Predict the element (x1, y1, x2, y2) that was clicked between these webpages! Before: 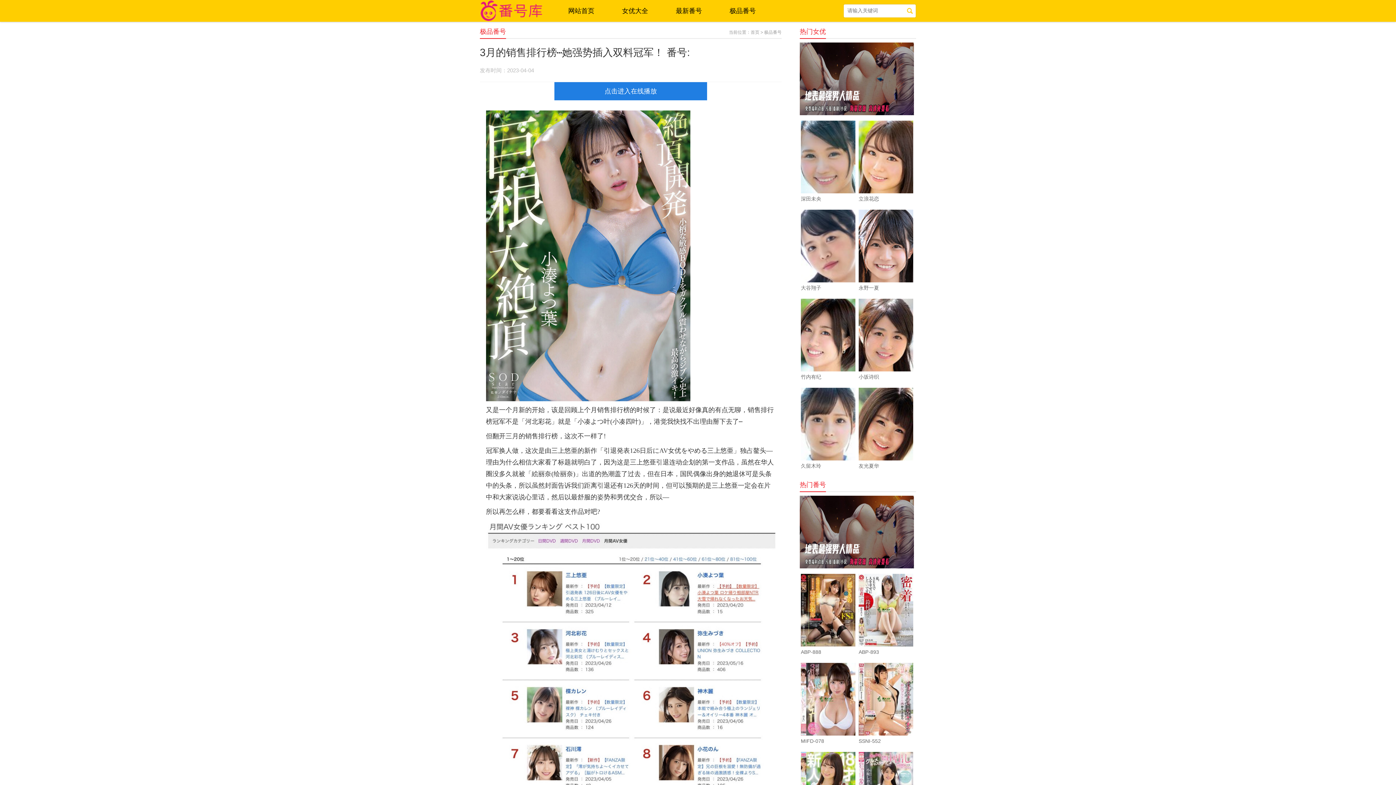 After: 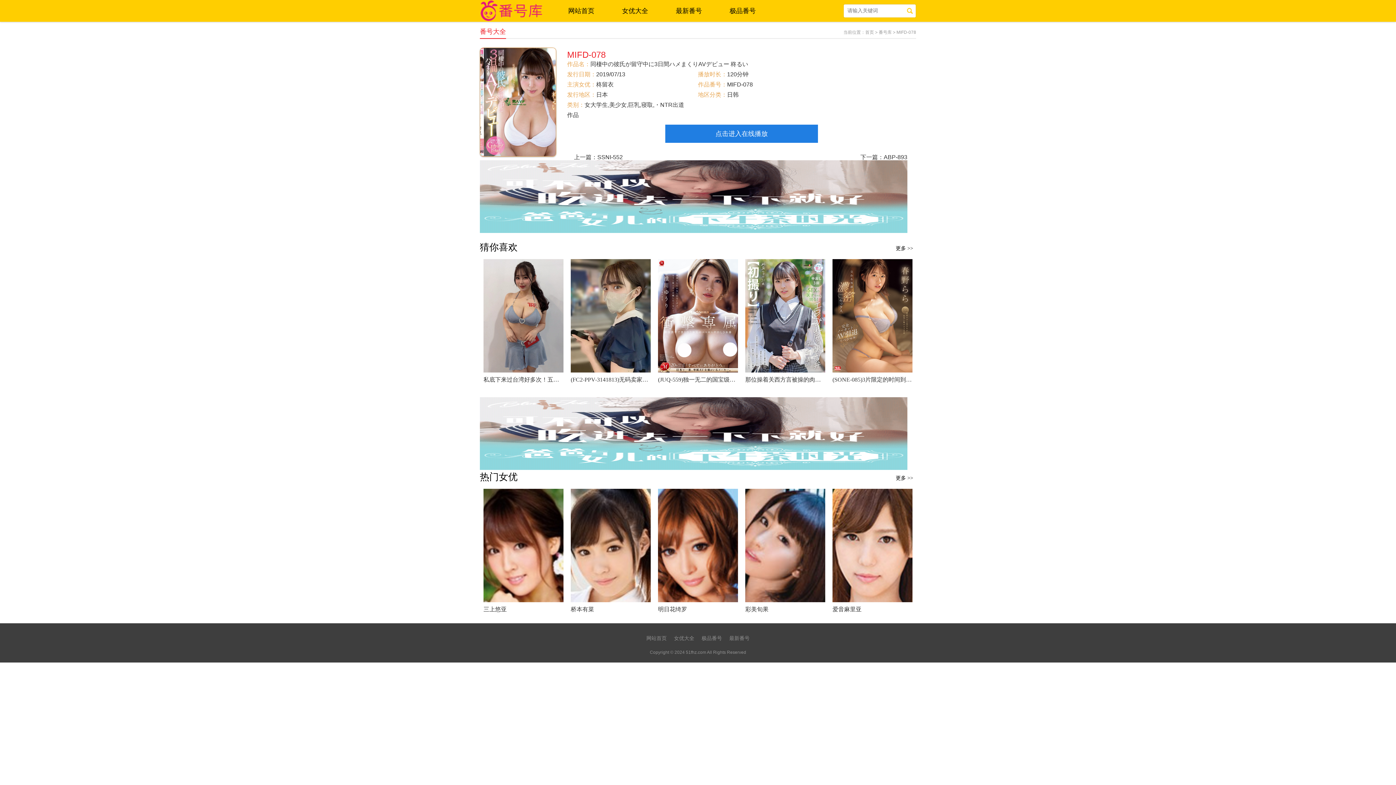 Action: bbox: (801, 738, 824, 744) label: MIFD-078